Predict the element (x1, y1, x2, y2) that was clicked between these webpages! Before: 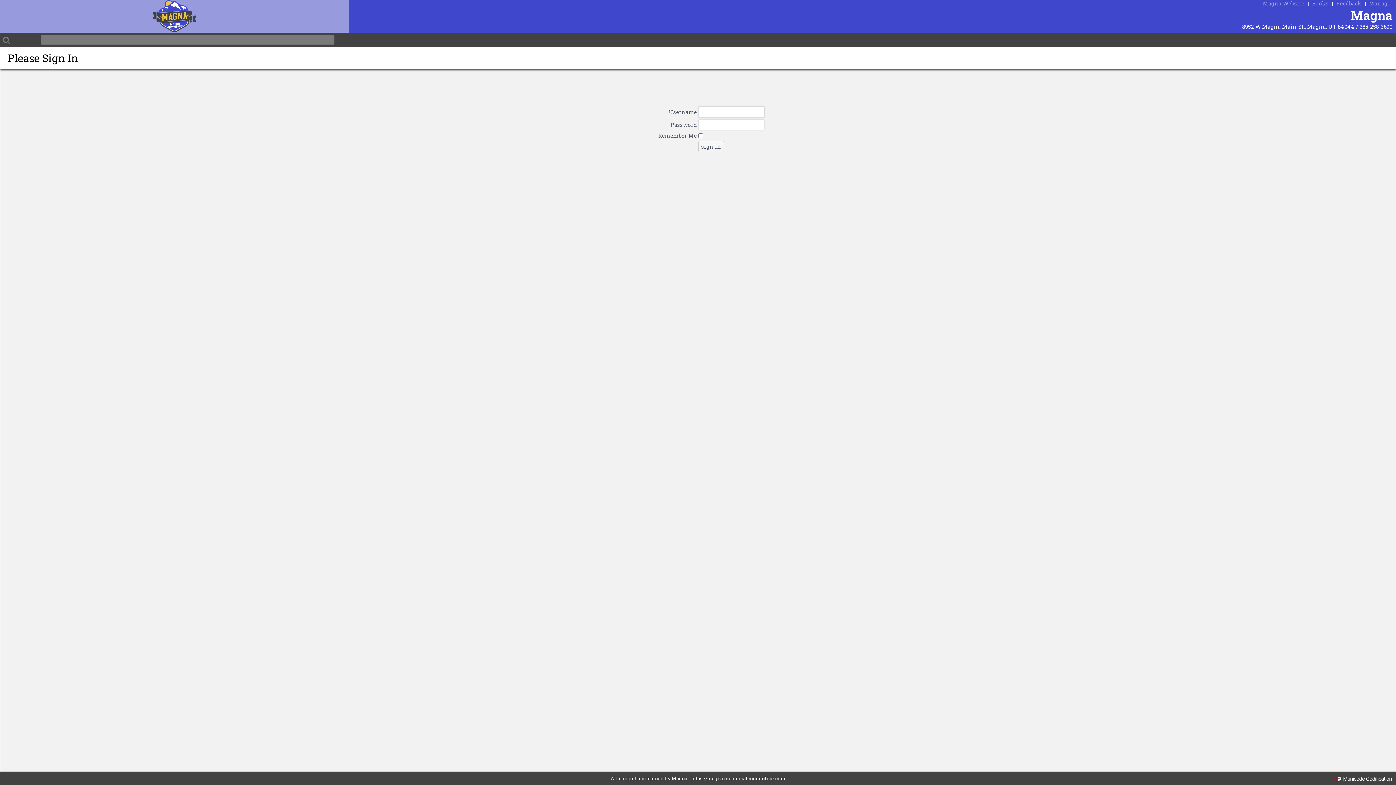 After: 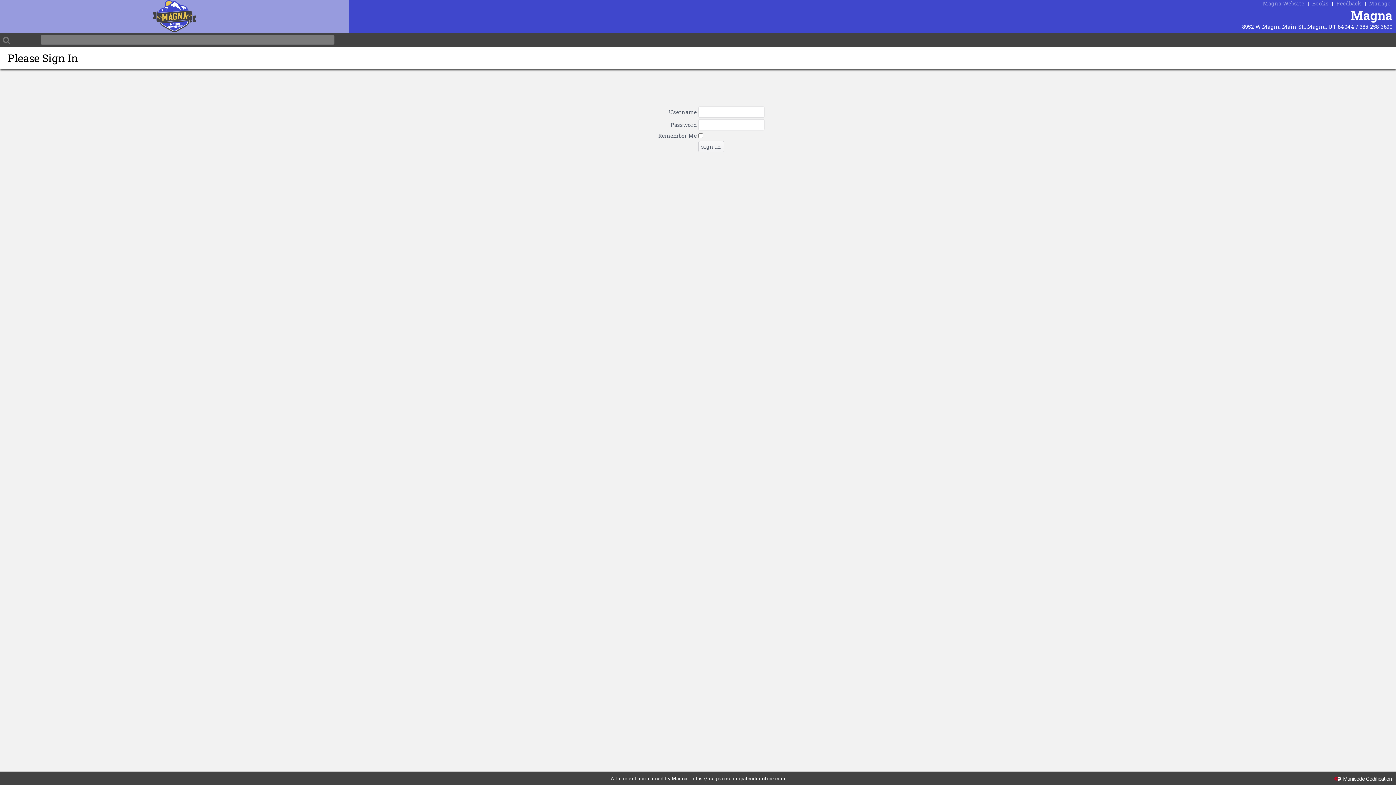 Action: bbox: (1334, -1, 1363, 8) label: Feedback